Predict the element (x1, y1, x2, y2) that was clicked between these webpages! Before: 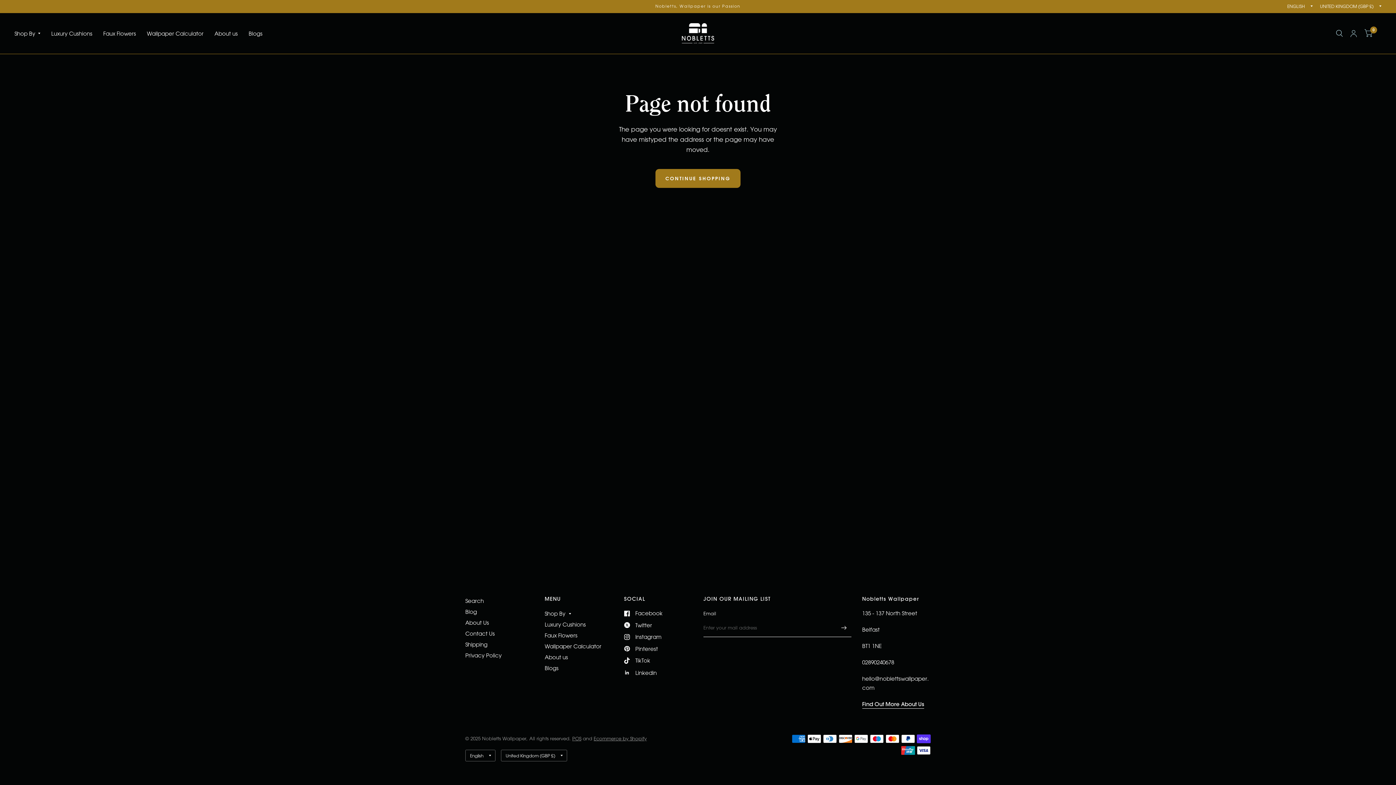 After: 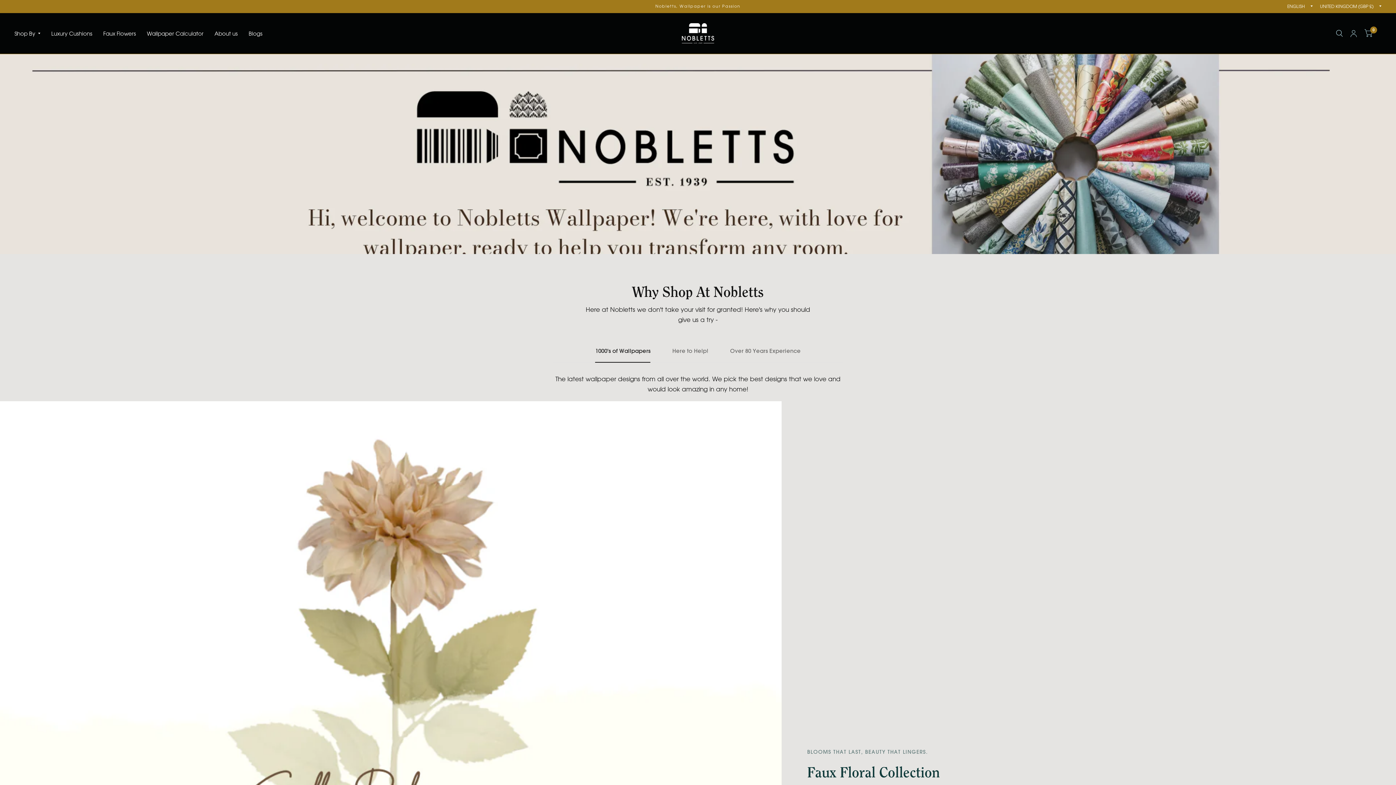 Action: bbox: (655, 169, 740, 188) label: CONTINUE SHOPPING